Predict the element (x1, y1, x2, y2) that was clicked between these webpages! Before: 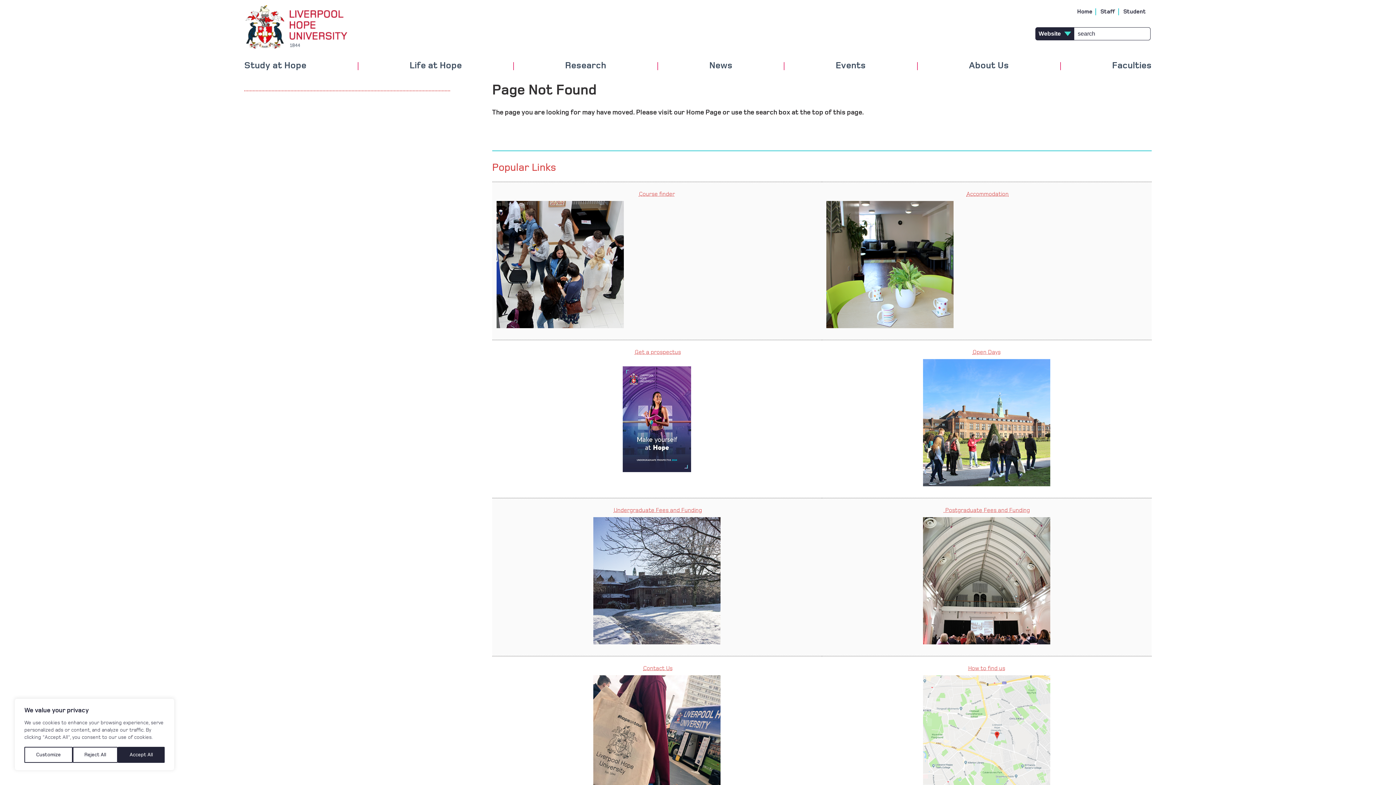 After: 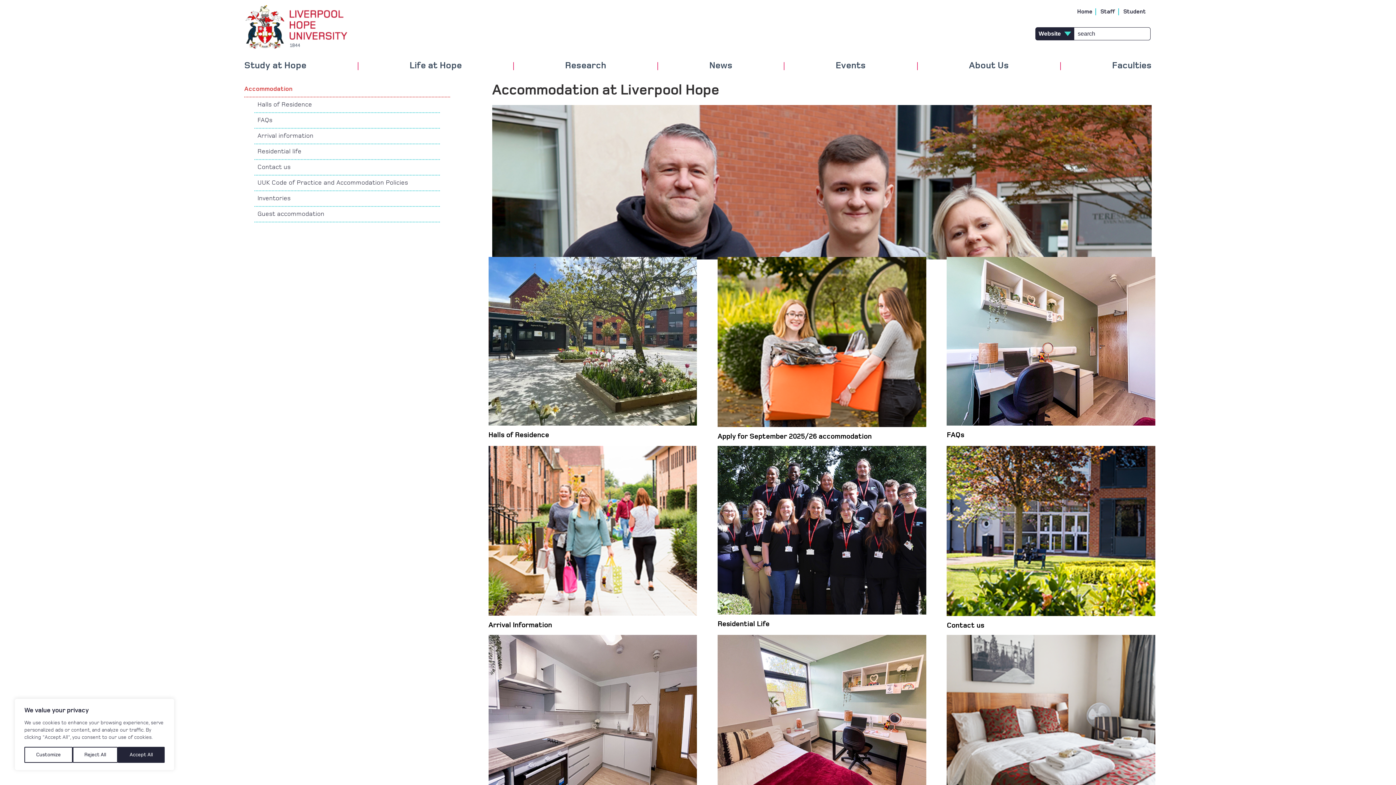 Action: bbox: (826, 261, 953, 267)